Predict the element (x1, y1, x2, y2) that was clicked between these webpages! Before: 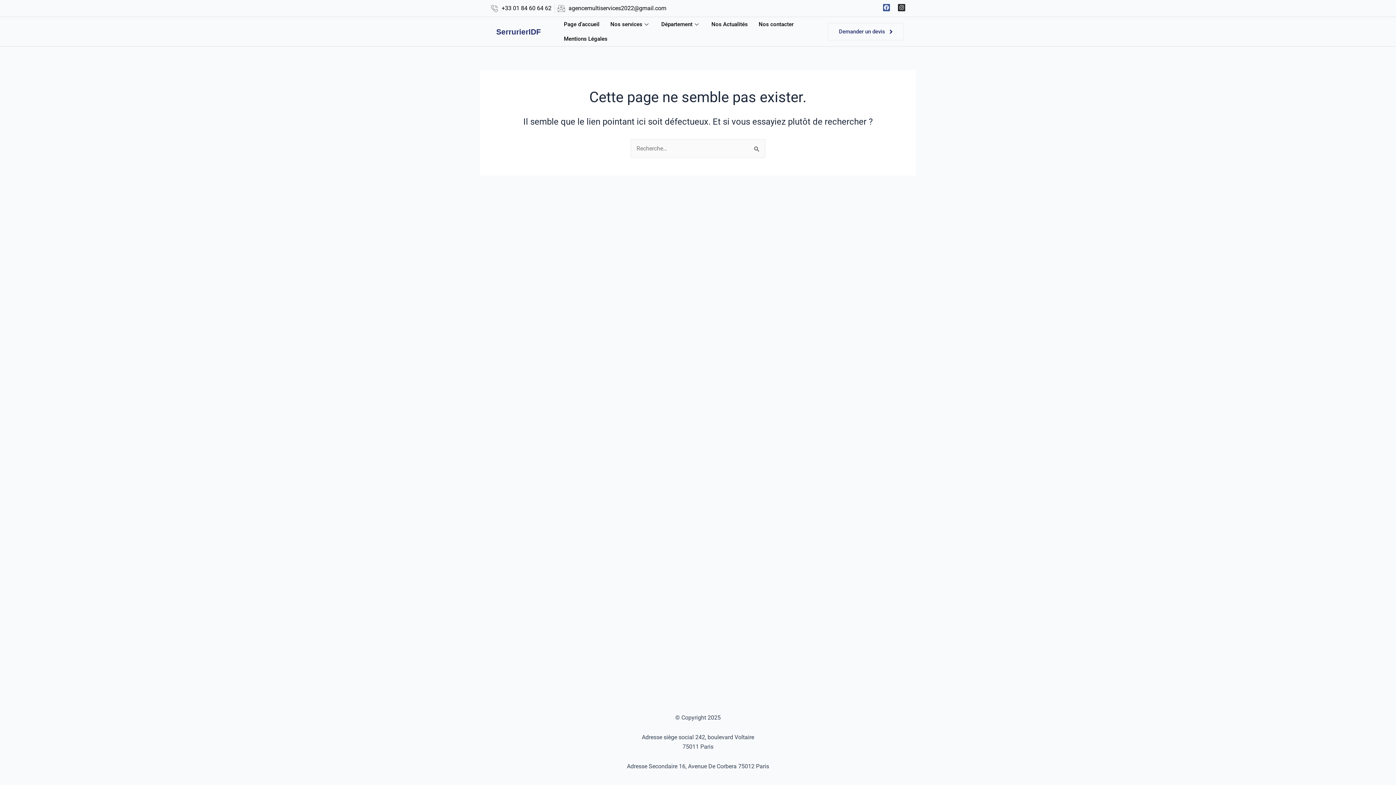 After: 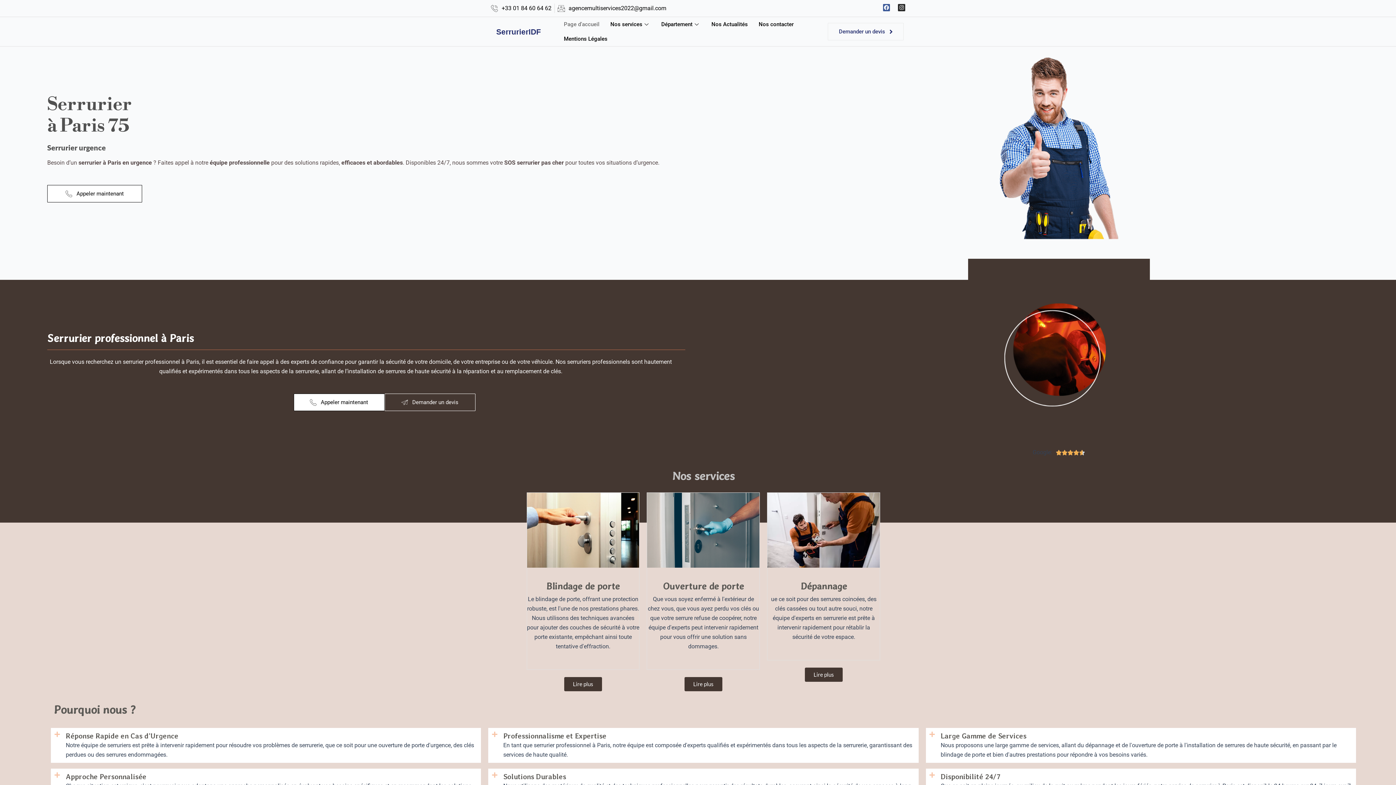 Action: label: SerrurierIDF bbox: (496, 27, 541, 35)